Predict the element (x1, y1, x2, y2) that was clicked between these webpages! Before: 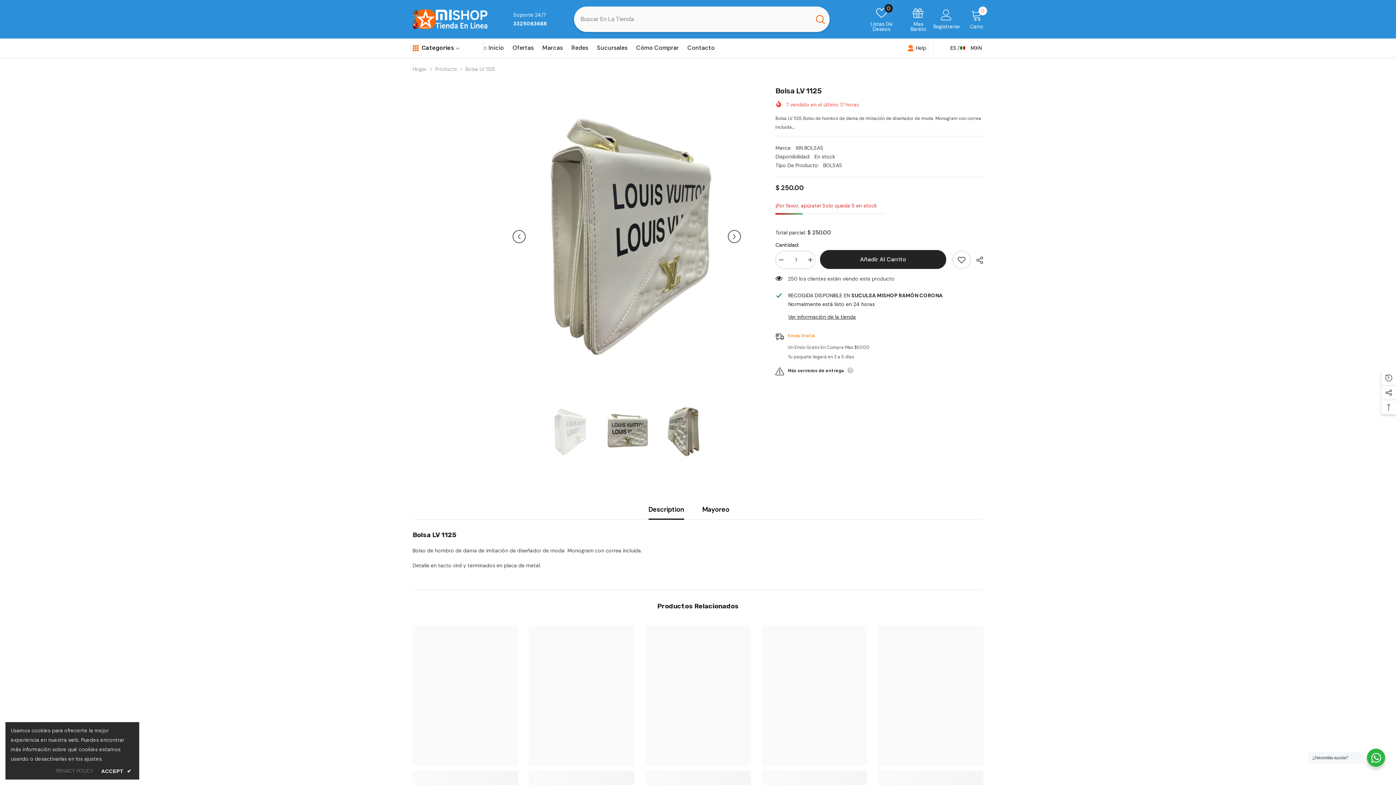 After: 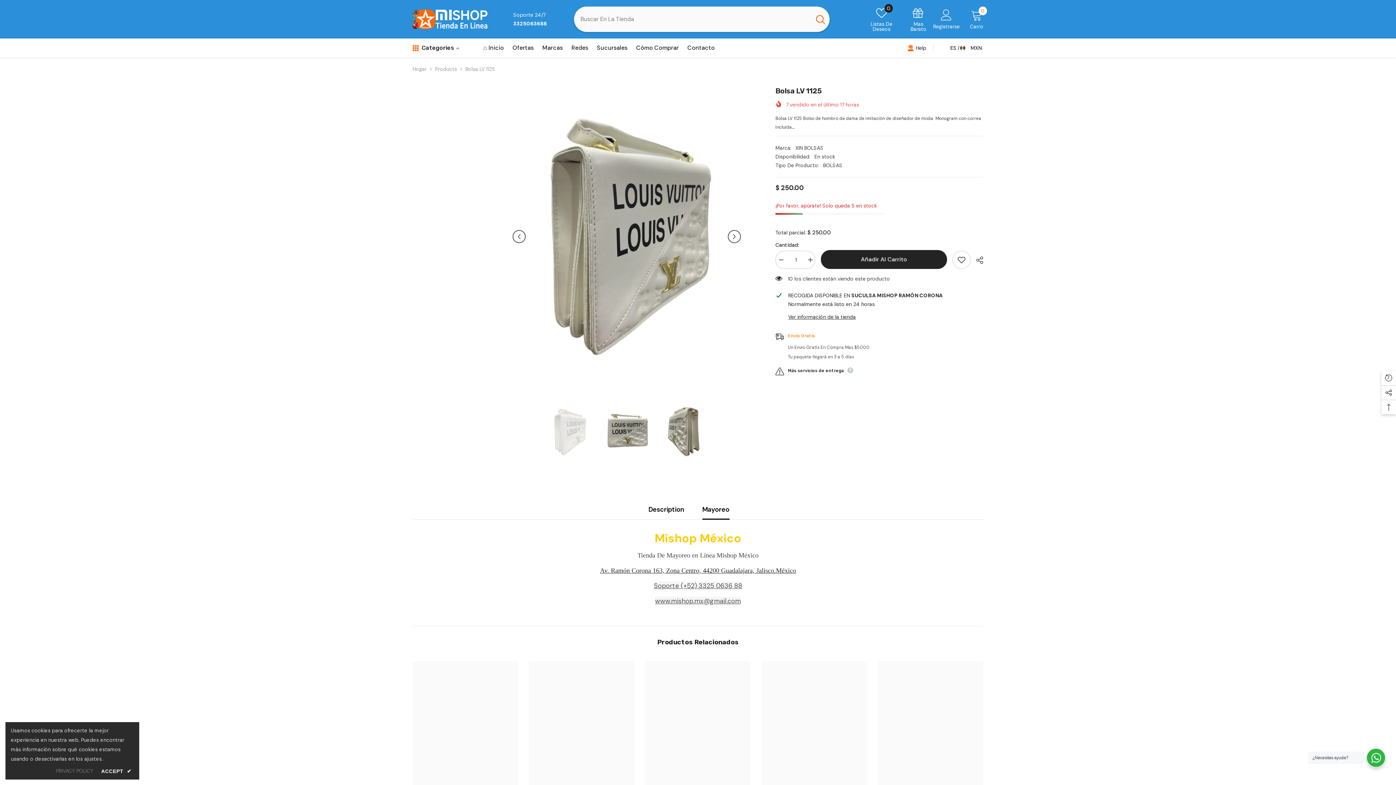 Action: bbox: (702, 500, 729, 519) label: Mayoreo